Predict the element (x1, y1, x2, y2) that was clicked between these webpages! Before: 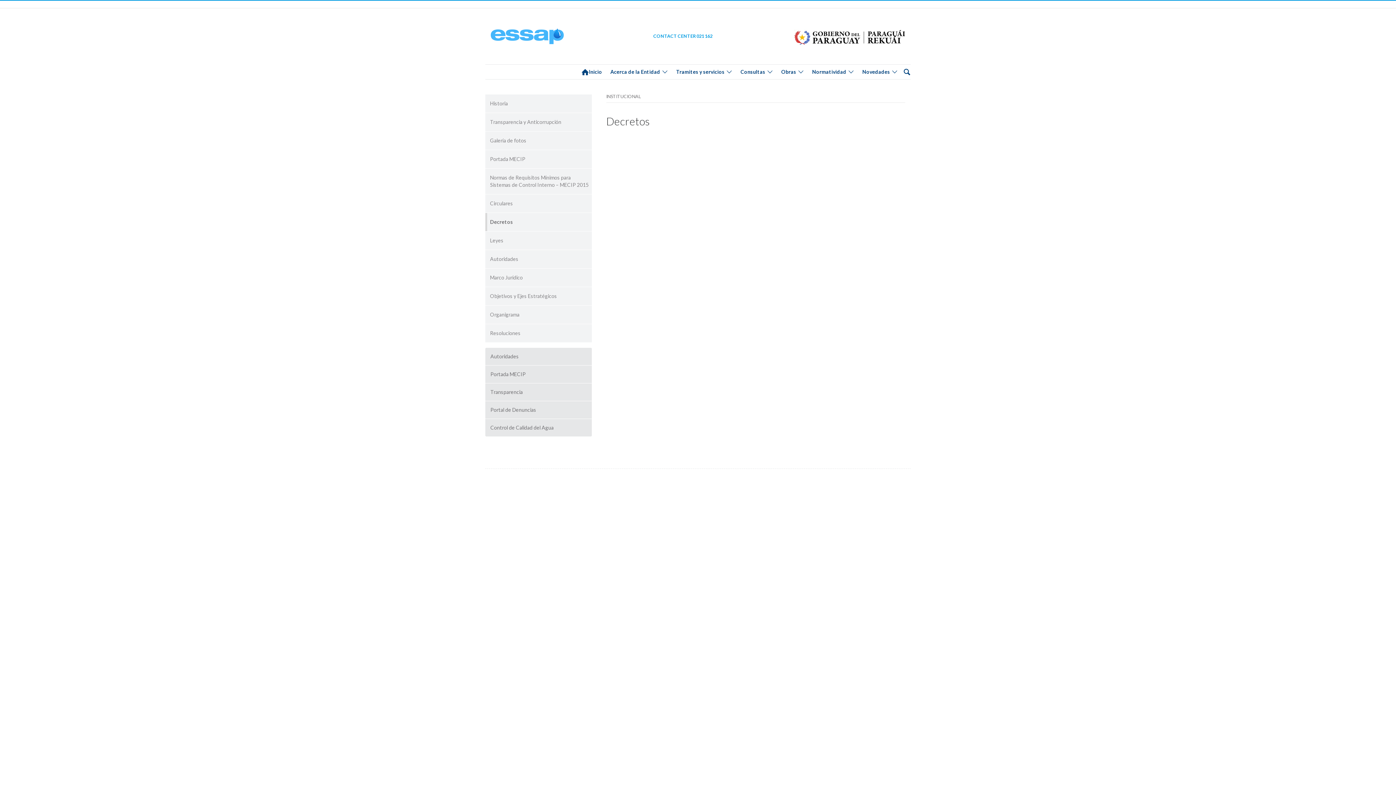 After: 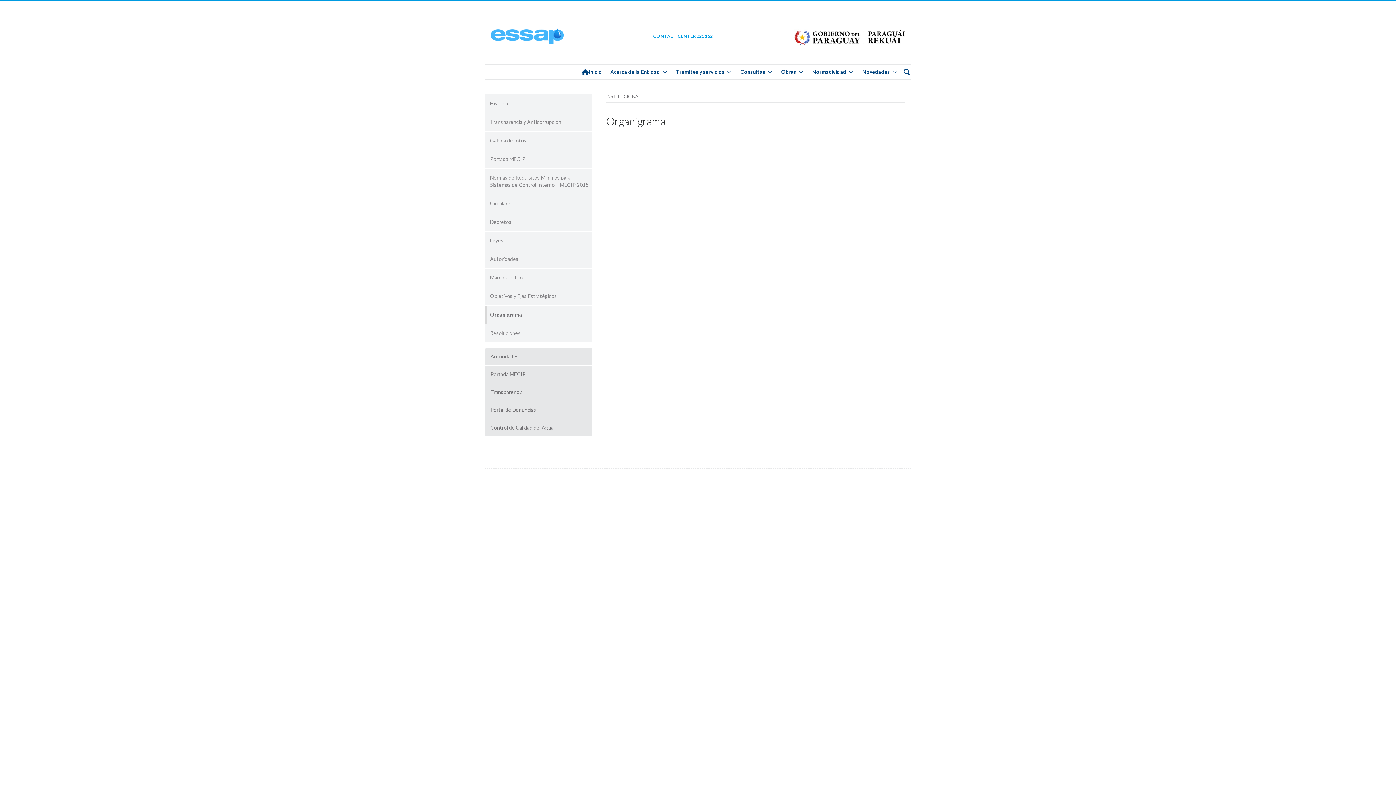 Action: label: Organigrama bbox: (485, 305, 591, 324)